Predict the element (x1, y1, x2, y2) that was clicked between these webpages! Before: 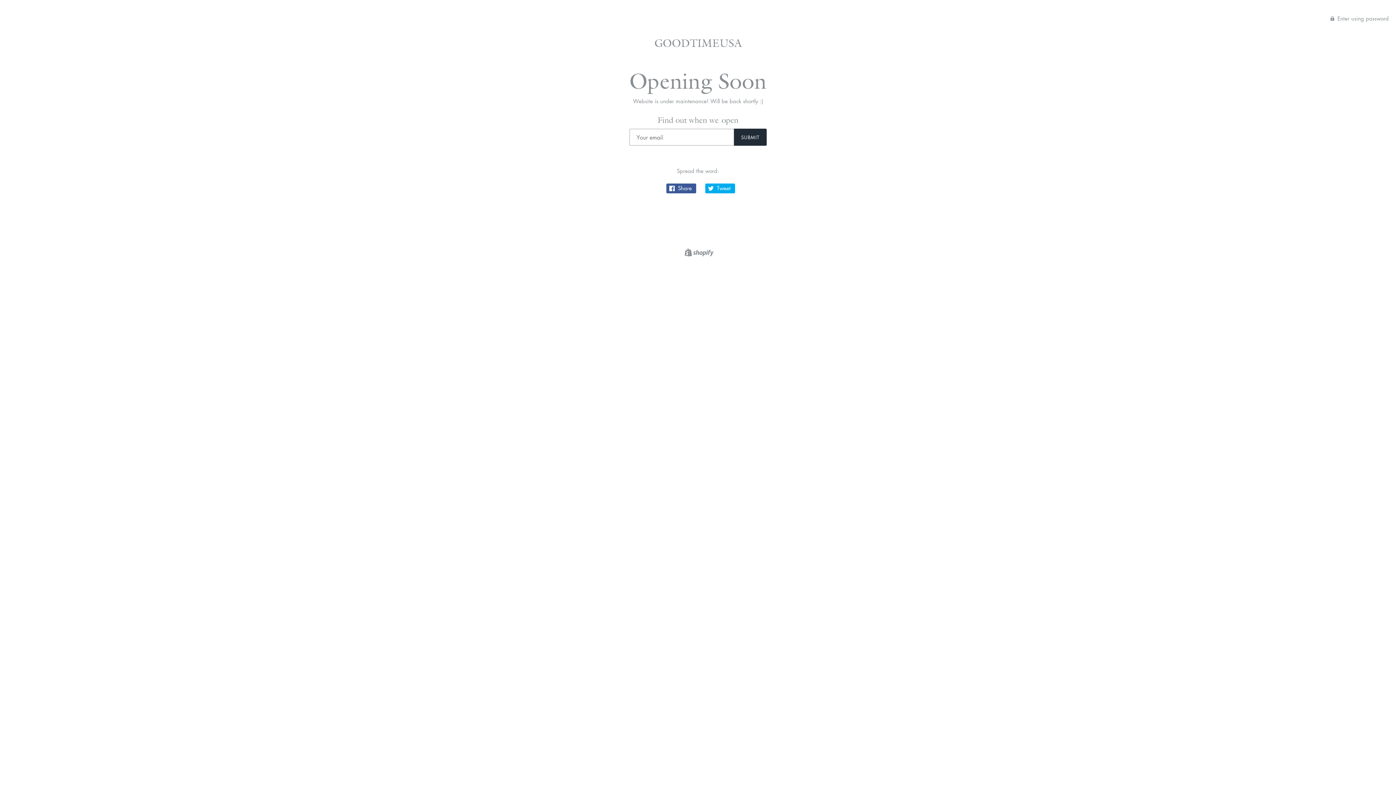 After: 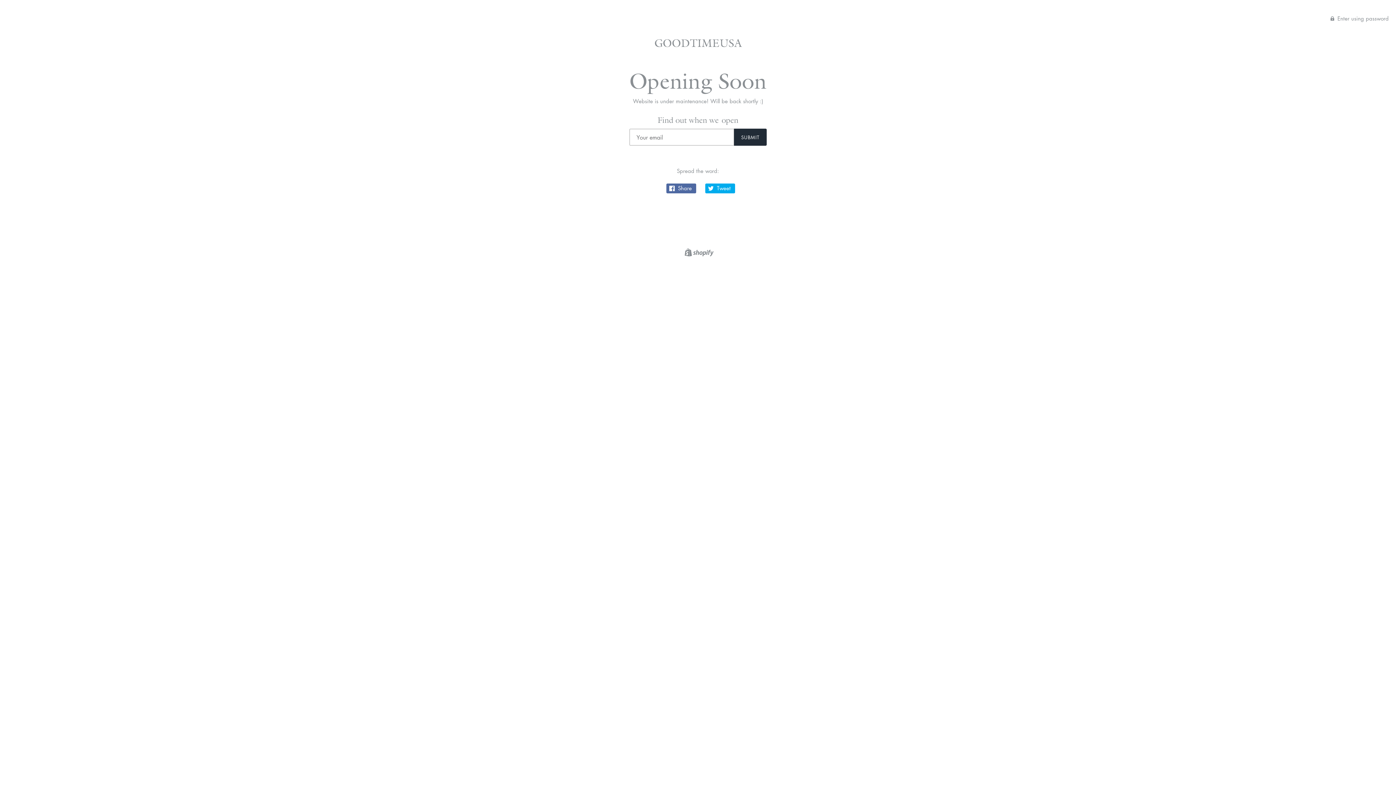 Action: bbox: (666, 183, 696, 193) label:  Share